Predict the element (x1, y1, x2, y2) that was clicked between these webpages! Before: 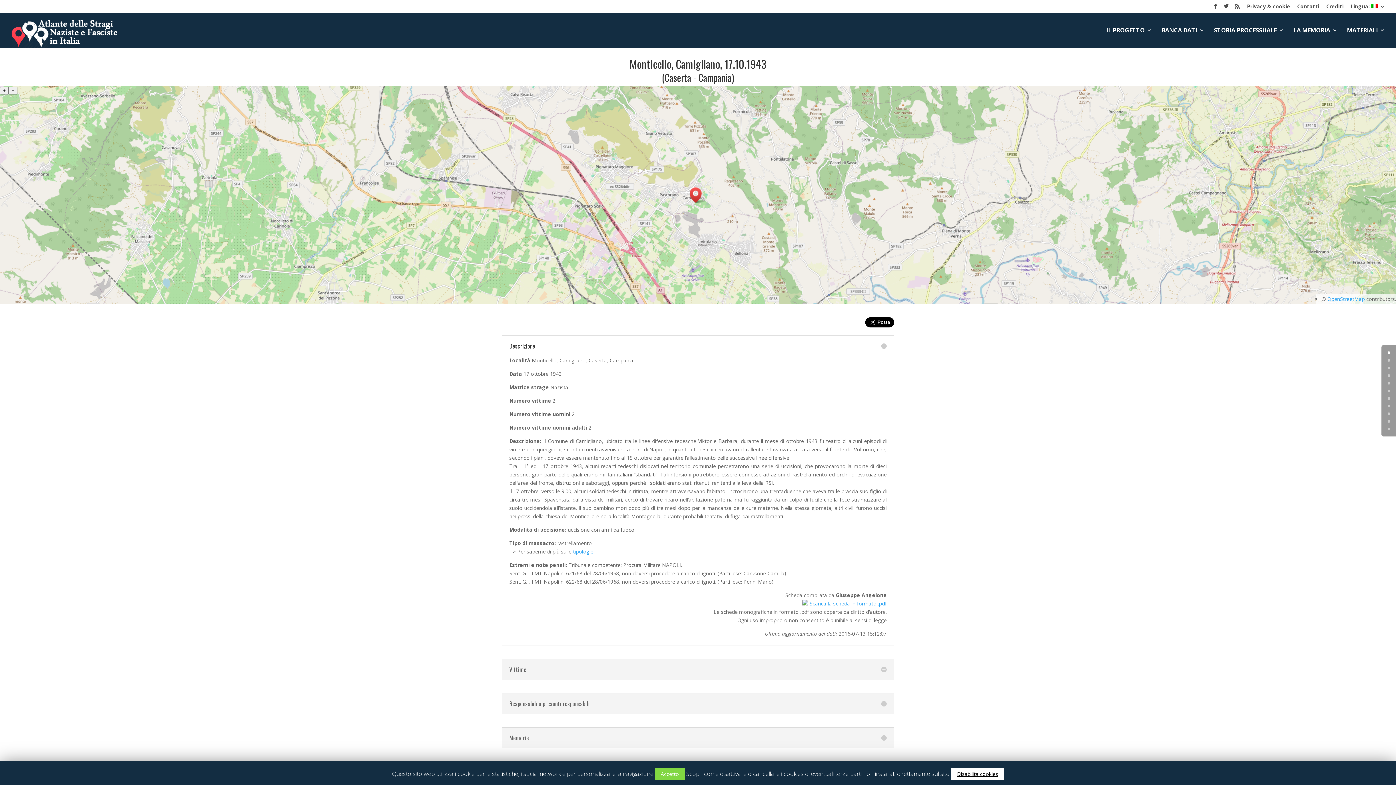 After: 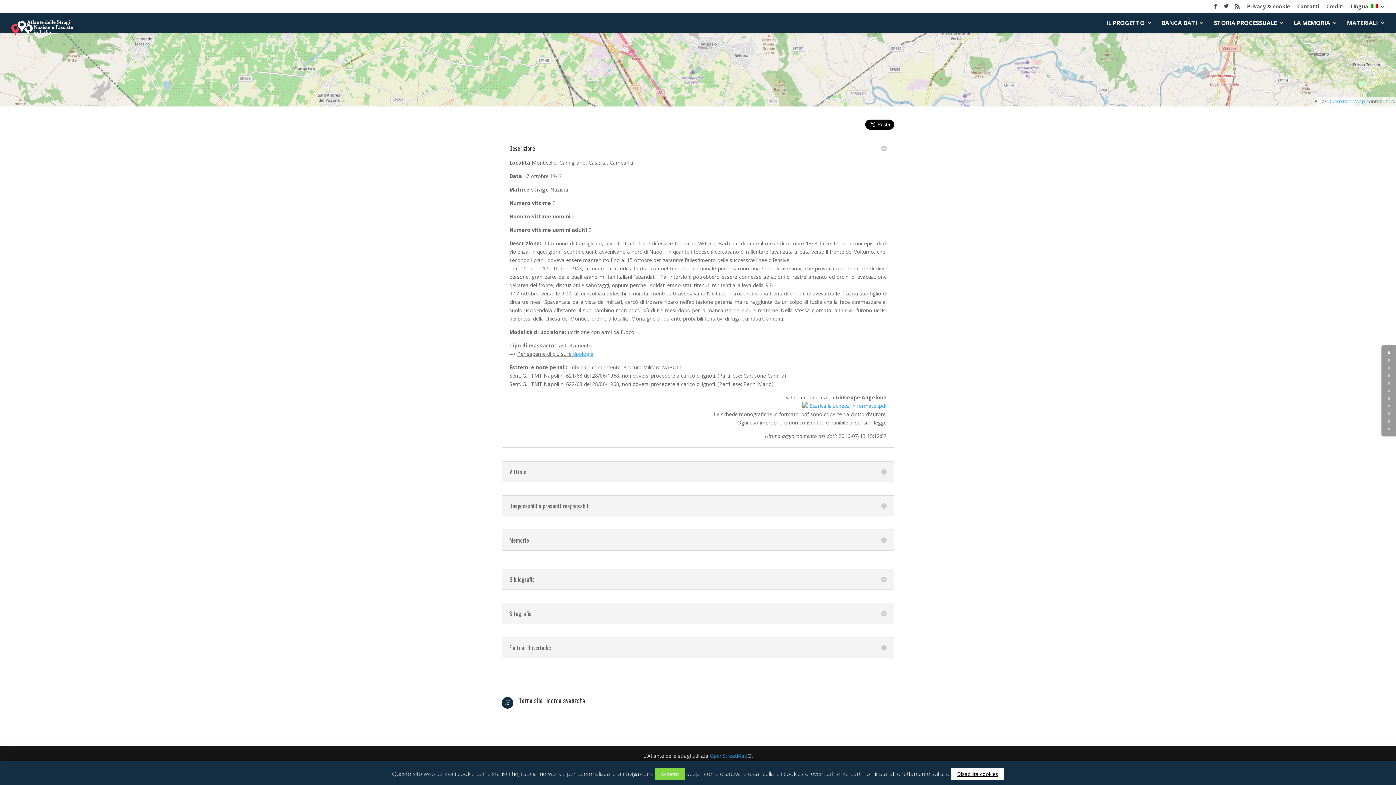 Action: label: 2 bbox: (1388, 366, 1390, 369)